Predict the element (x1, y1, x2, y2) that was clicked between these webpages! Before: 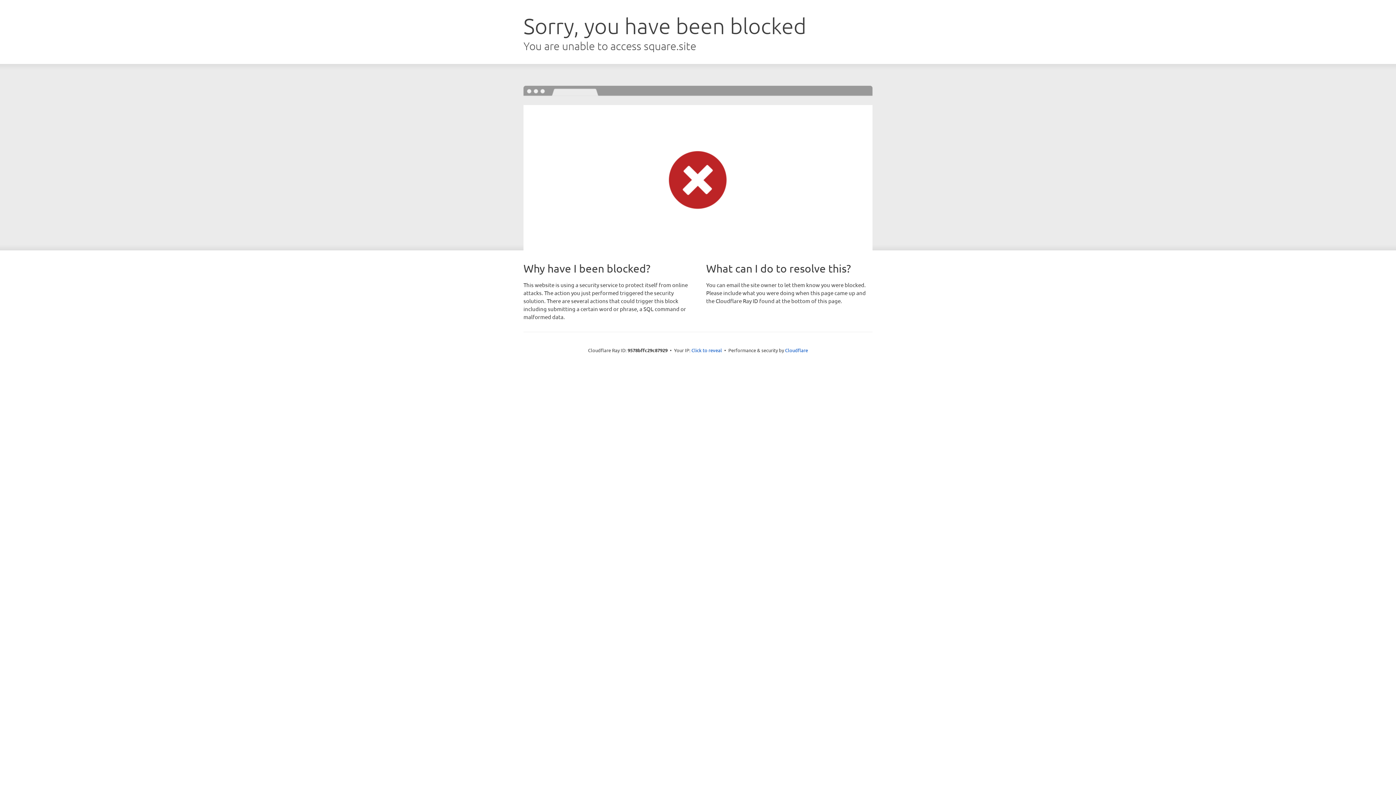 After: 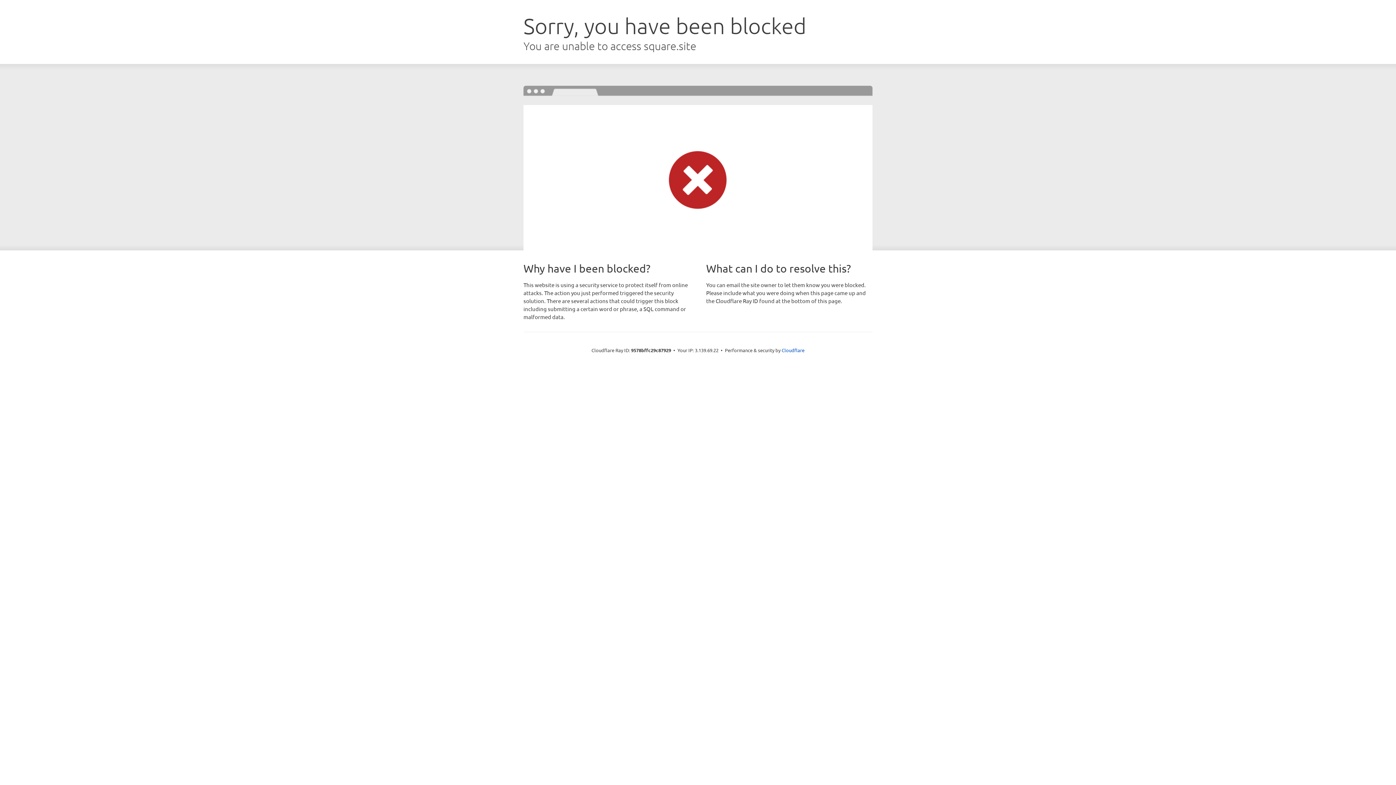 Action: bbox: (691, 346, 722, 353) label: Click to reveal